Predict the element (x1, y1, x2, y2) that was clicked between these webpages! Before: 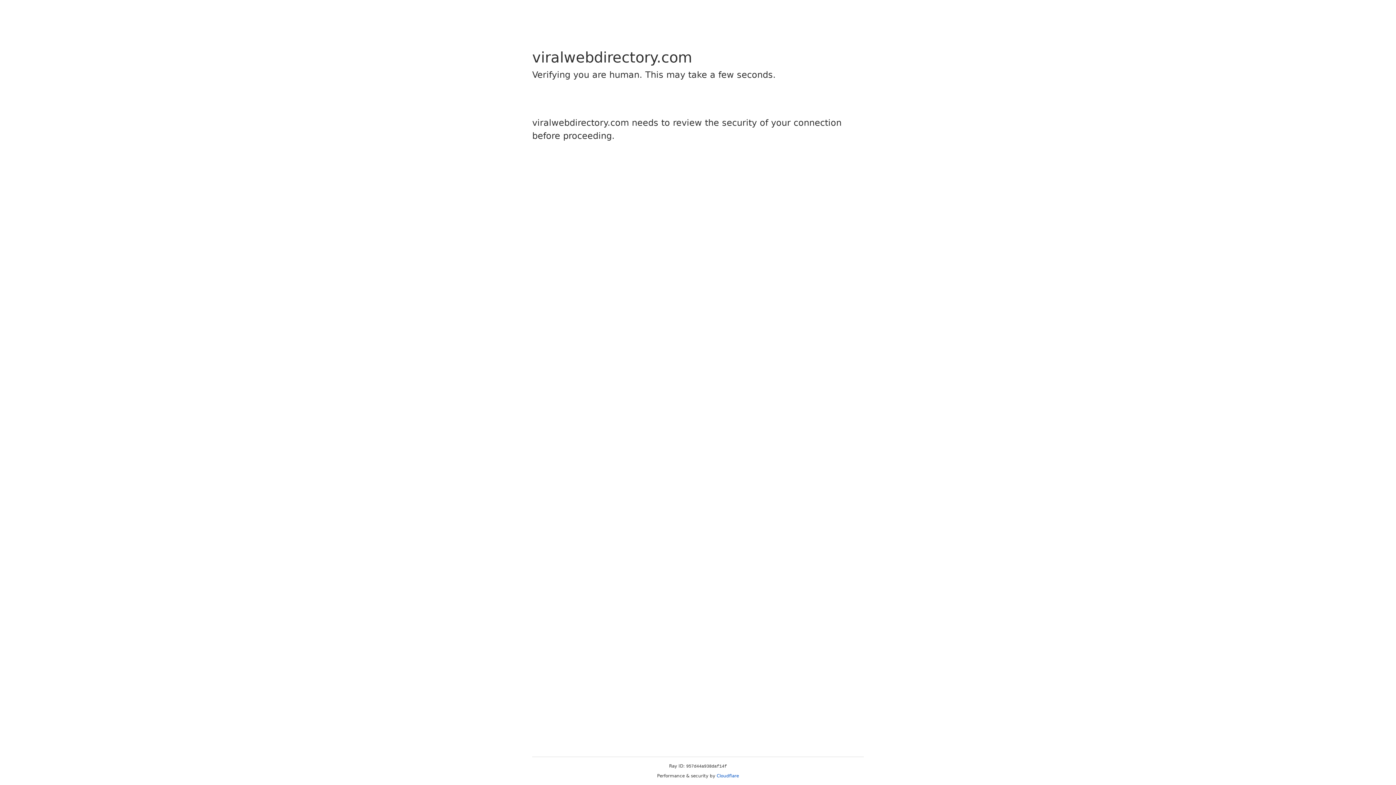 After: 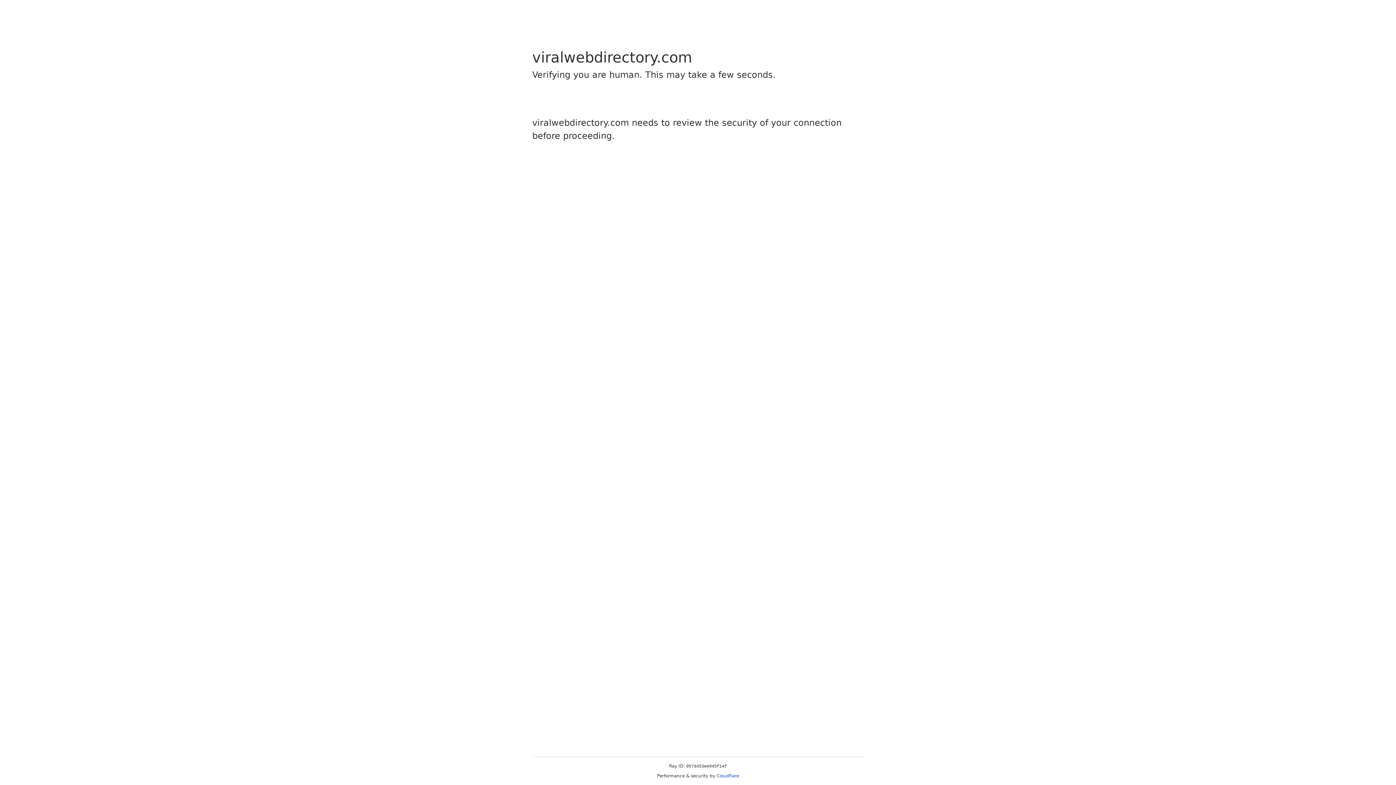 Action: label: Cloudflare bbox: (716, 773, 739, 778)